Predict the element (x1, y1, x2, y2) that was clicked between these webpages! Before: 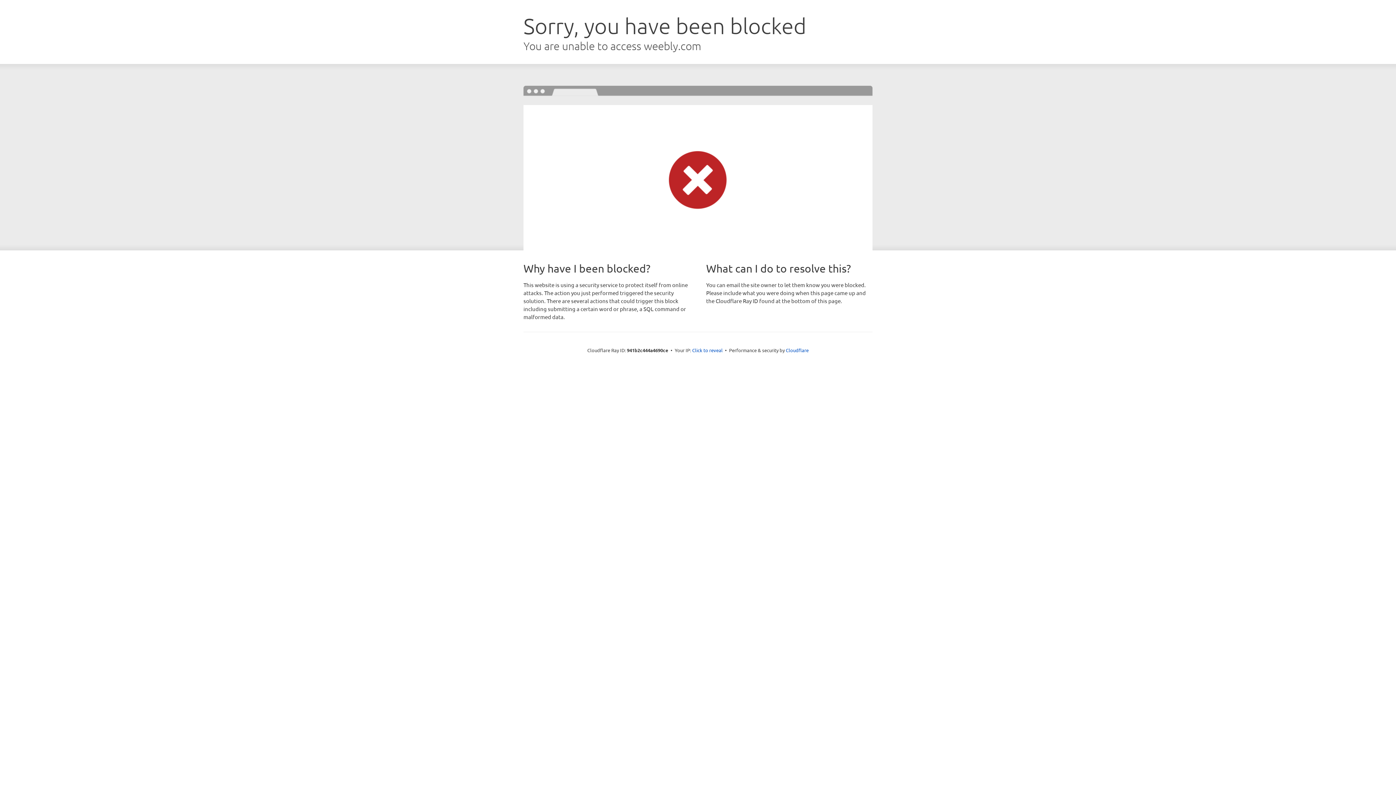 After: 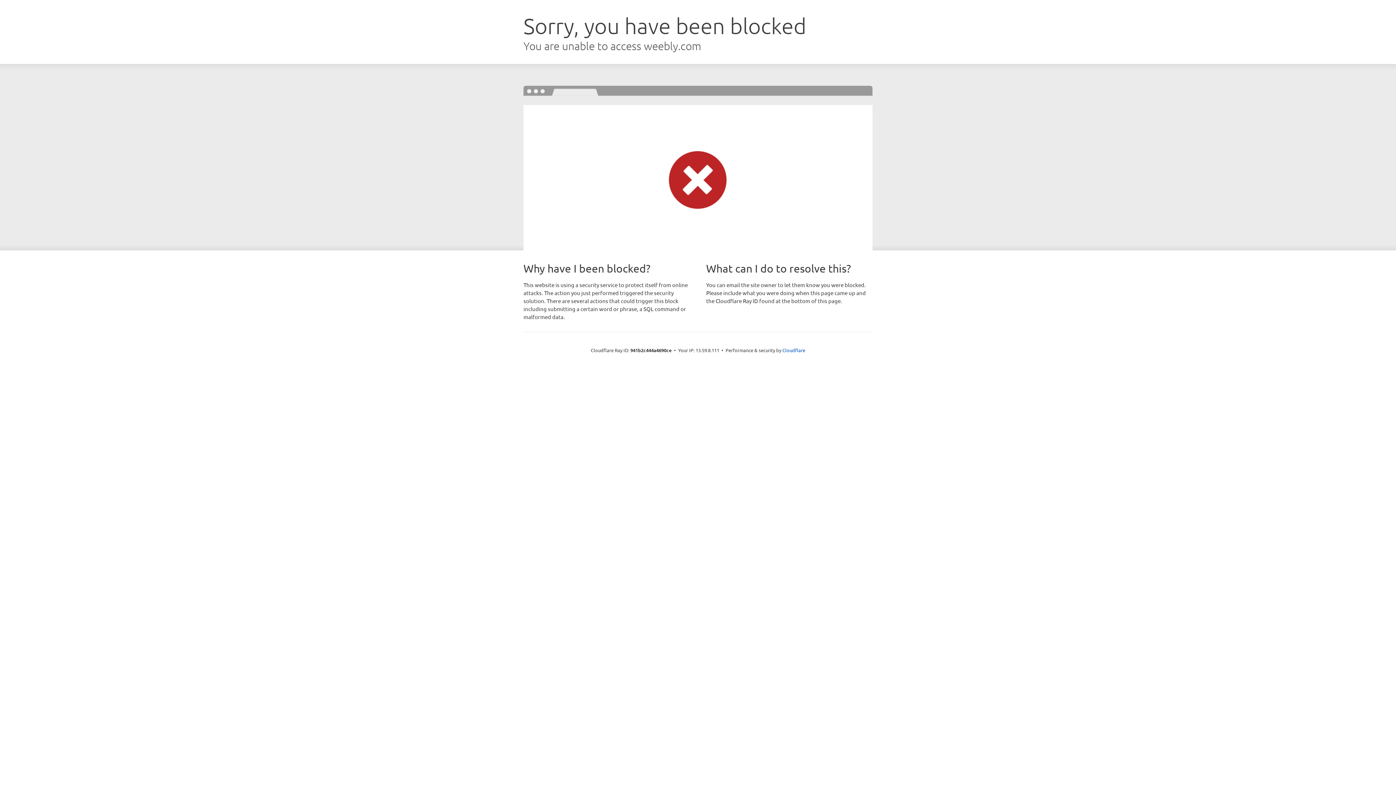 Action: bbox: (692, 346, 722, 353) label: Click to reveal